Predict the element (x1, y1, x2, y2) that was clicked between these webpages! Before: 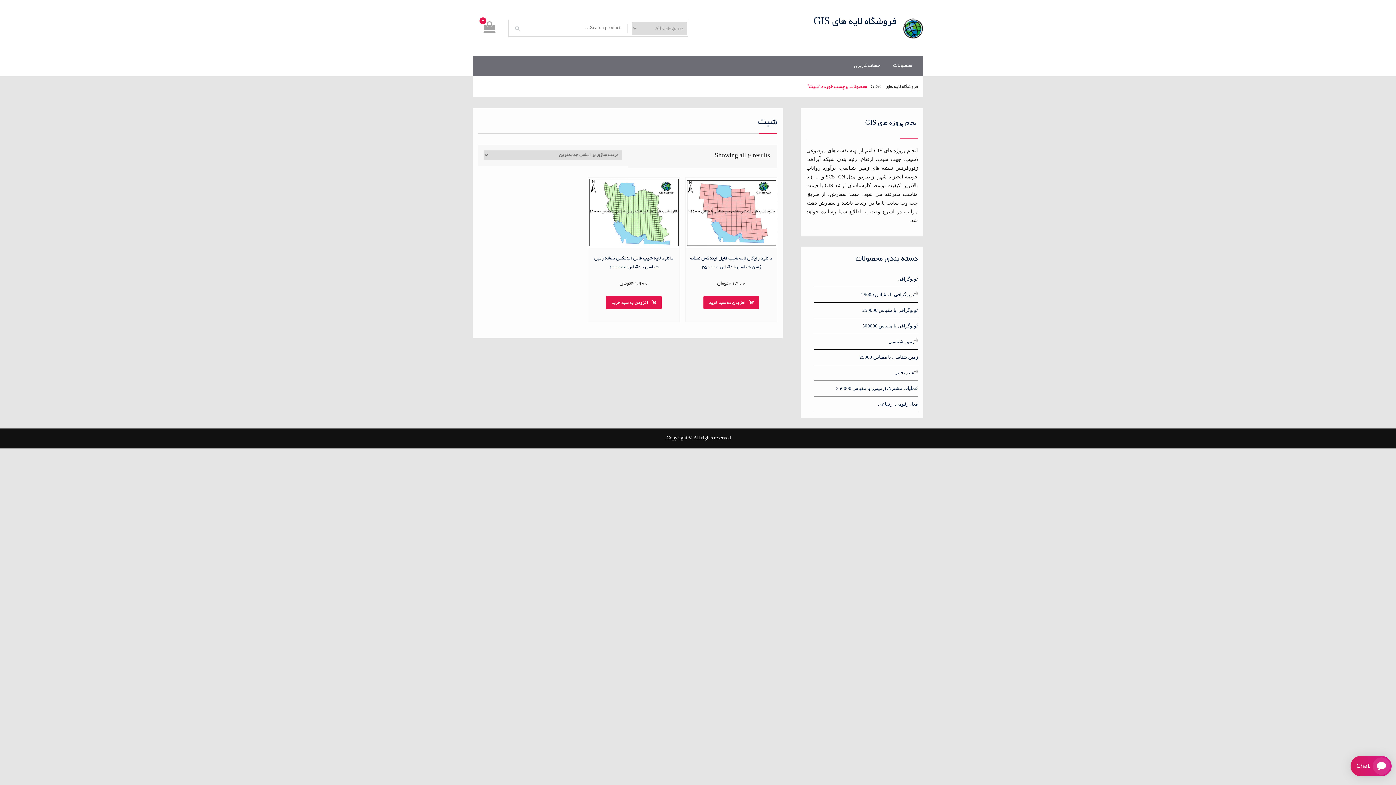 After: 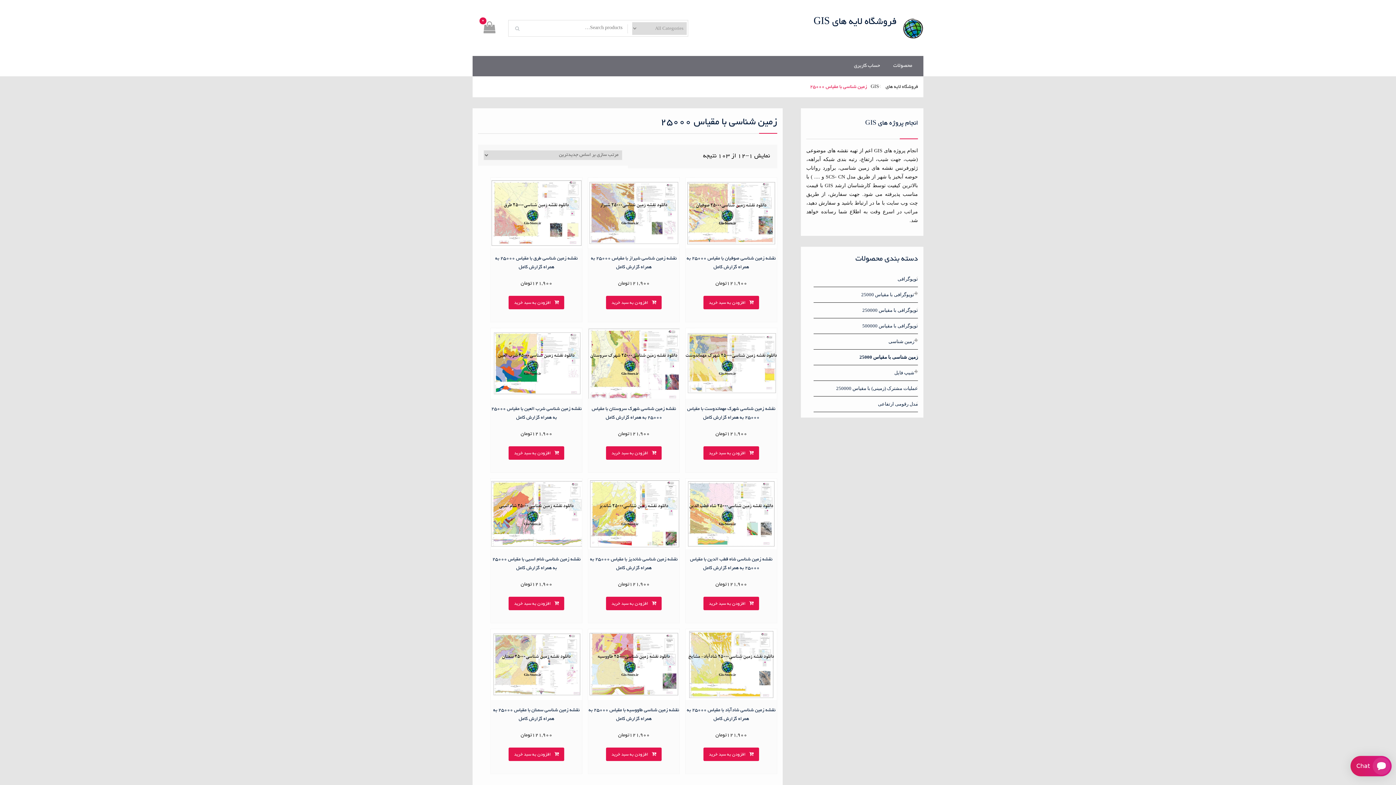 Action: label: زمین شناسی با مقیاس 25000 bbox: (859, 354, 918, 360)